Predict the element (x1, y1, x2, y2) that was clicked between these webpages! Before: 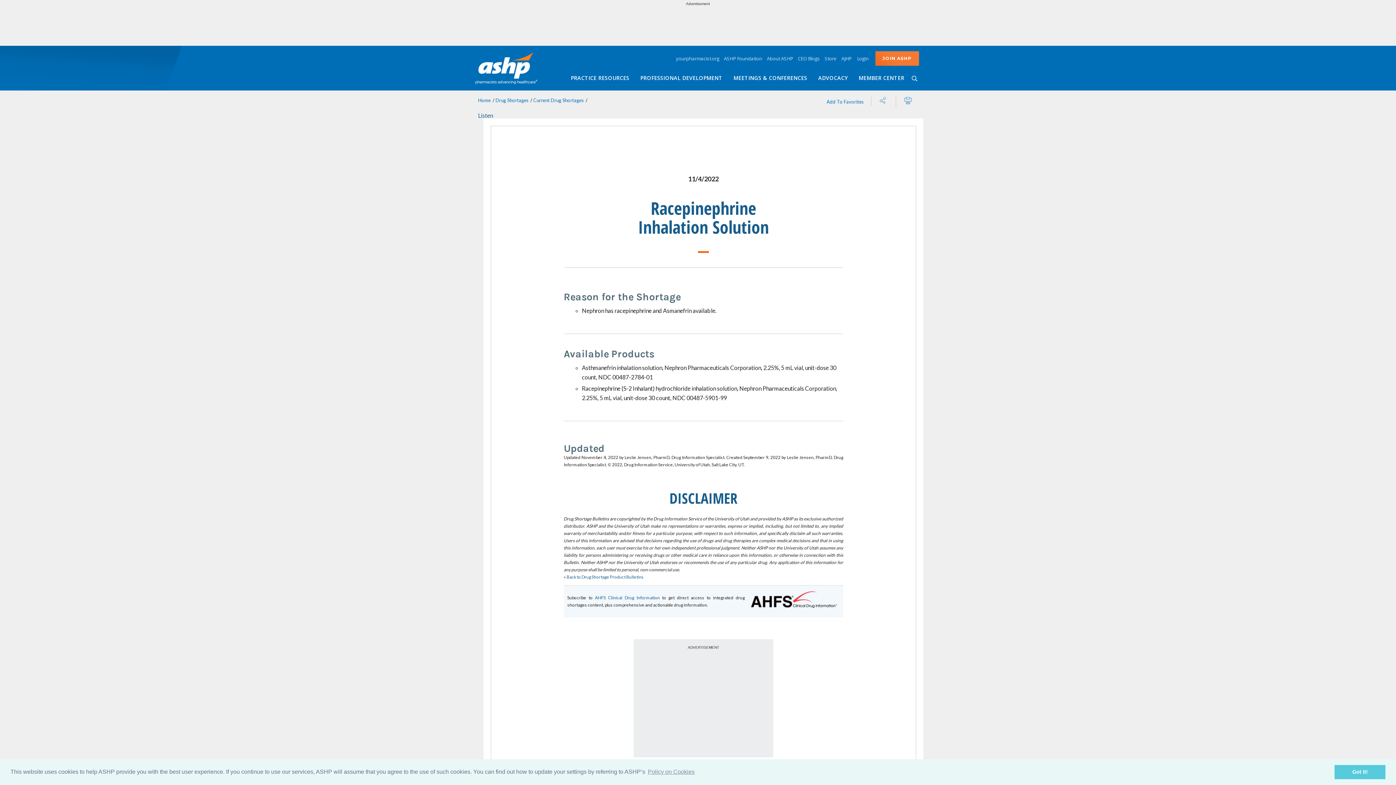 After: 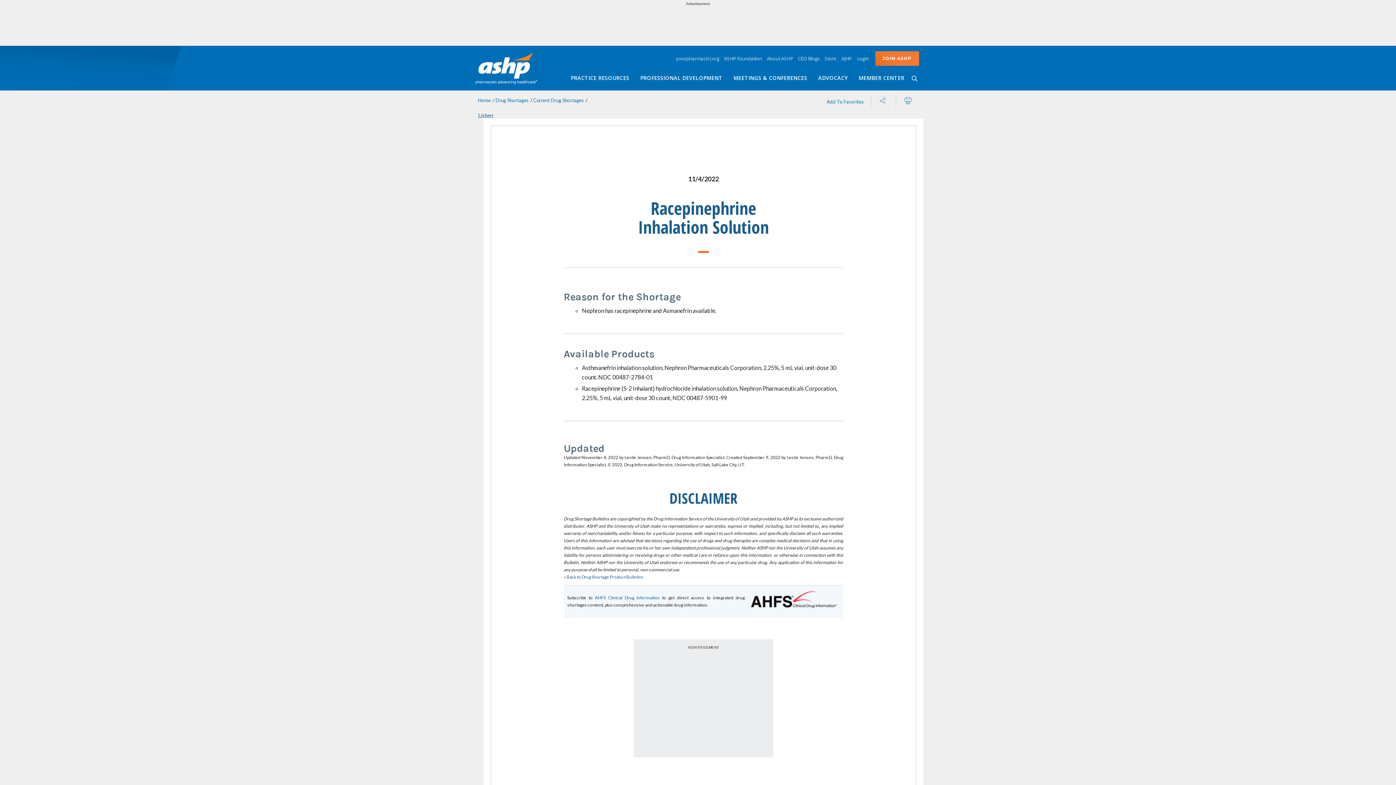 Action: bbox: (1334, 765, 1385, 779) label: dismiss cookie message